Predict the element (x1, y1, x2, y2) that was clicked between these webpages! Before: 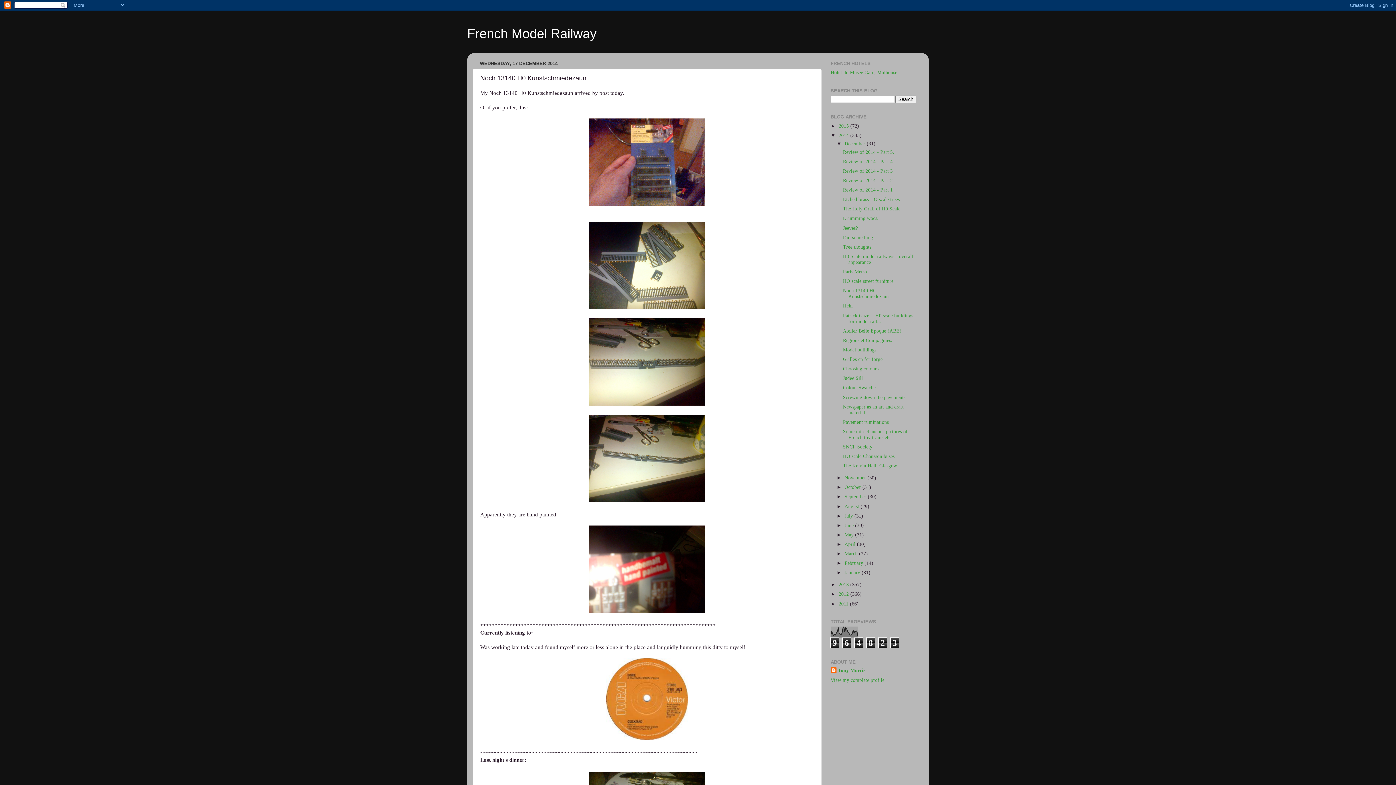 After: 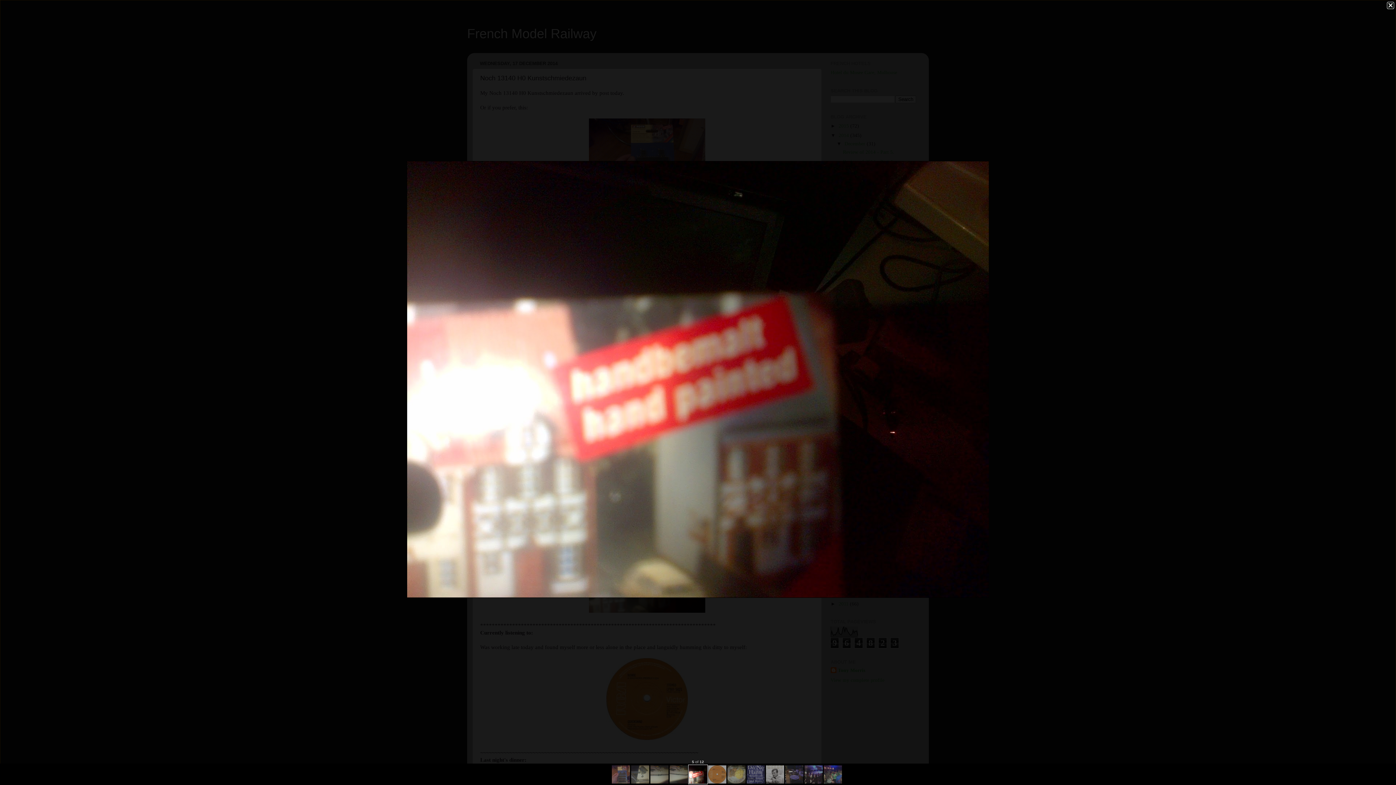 Action: bbox: (589, 608, 705, 614)